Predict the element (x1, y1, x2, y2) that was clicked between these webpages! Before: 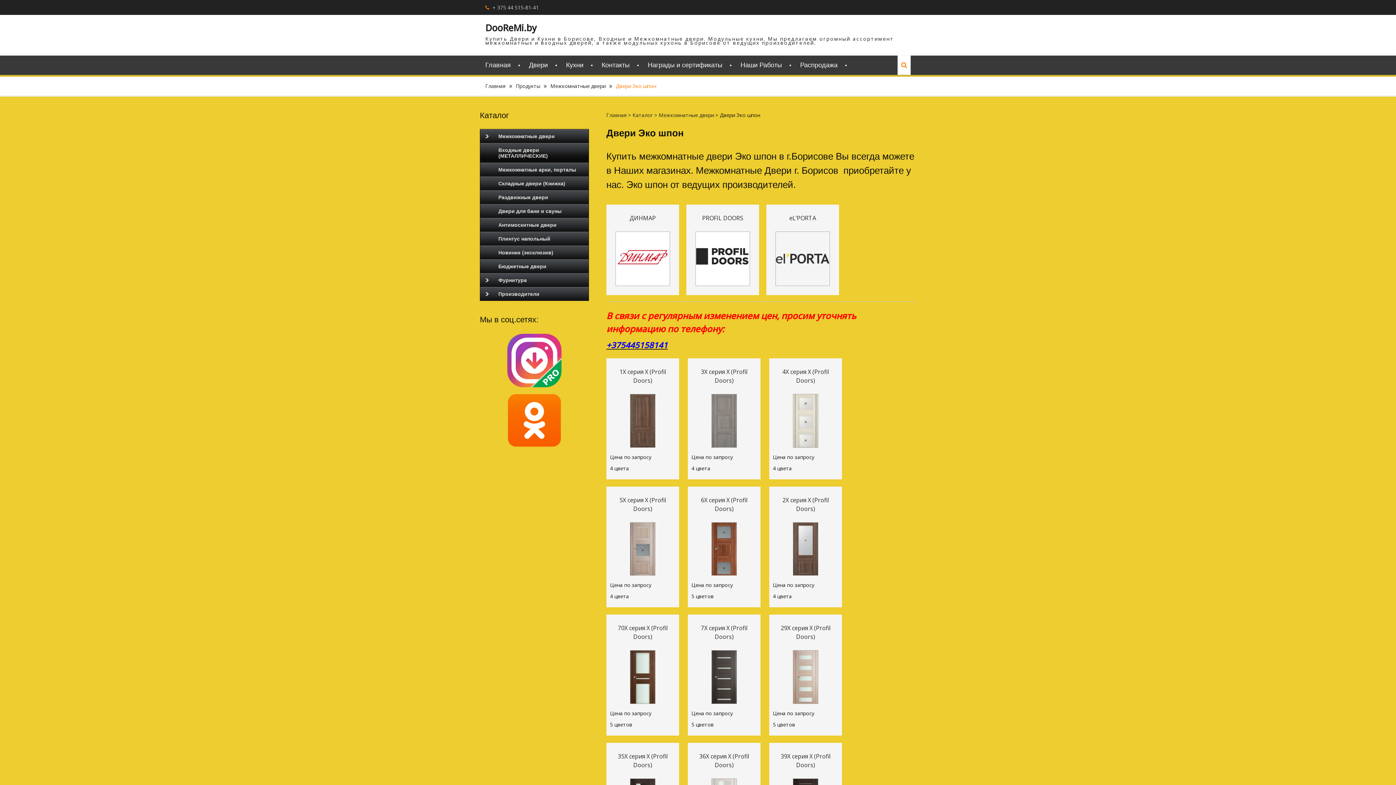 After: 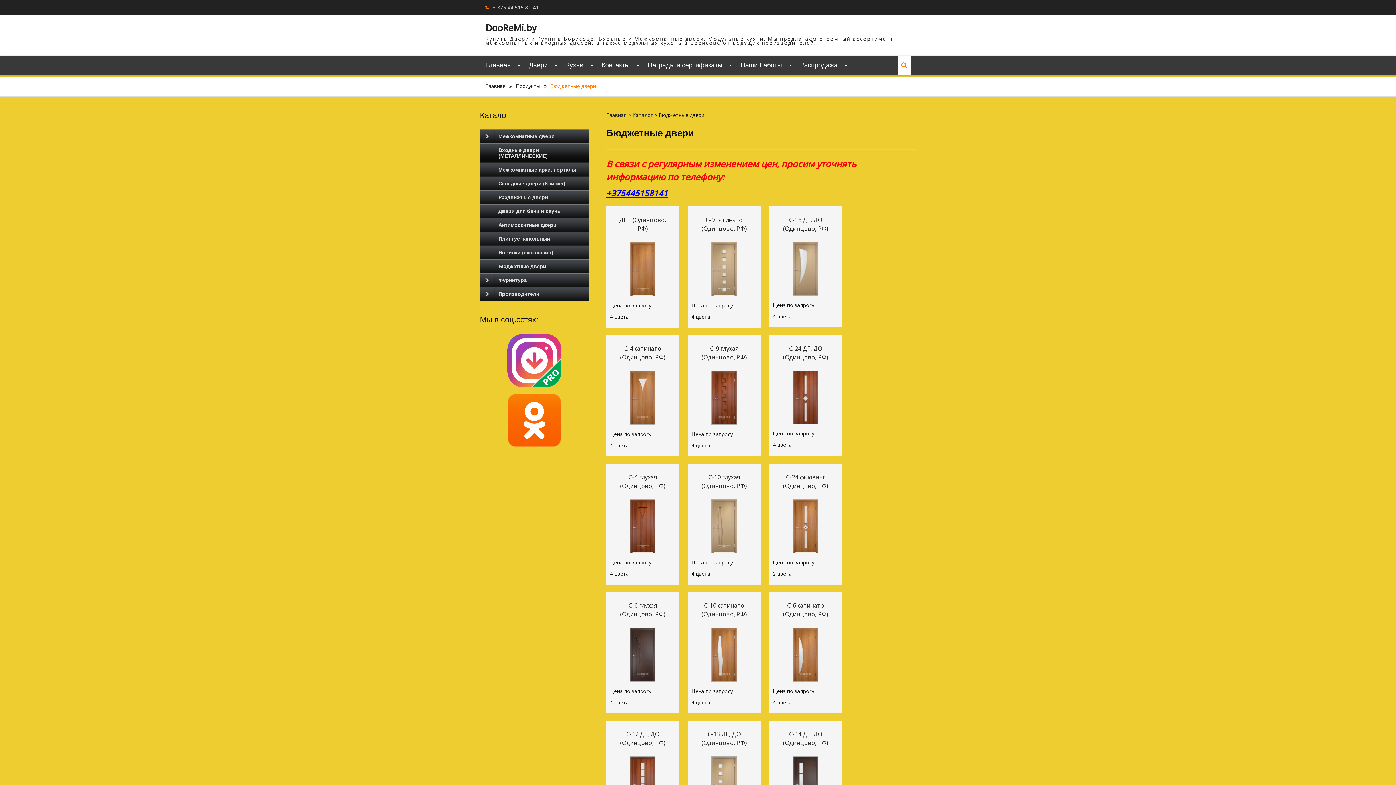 Action: bbox: (480, 259, 588, 273) label: Бюджетные двери